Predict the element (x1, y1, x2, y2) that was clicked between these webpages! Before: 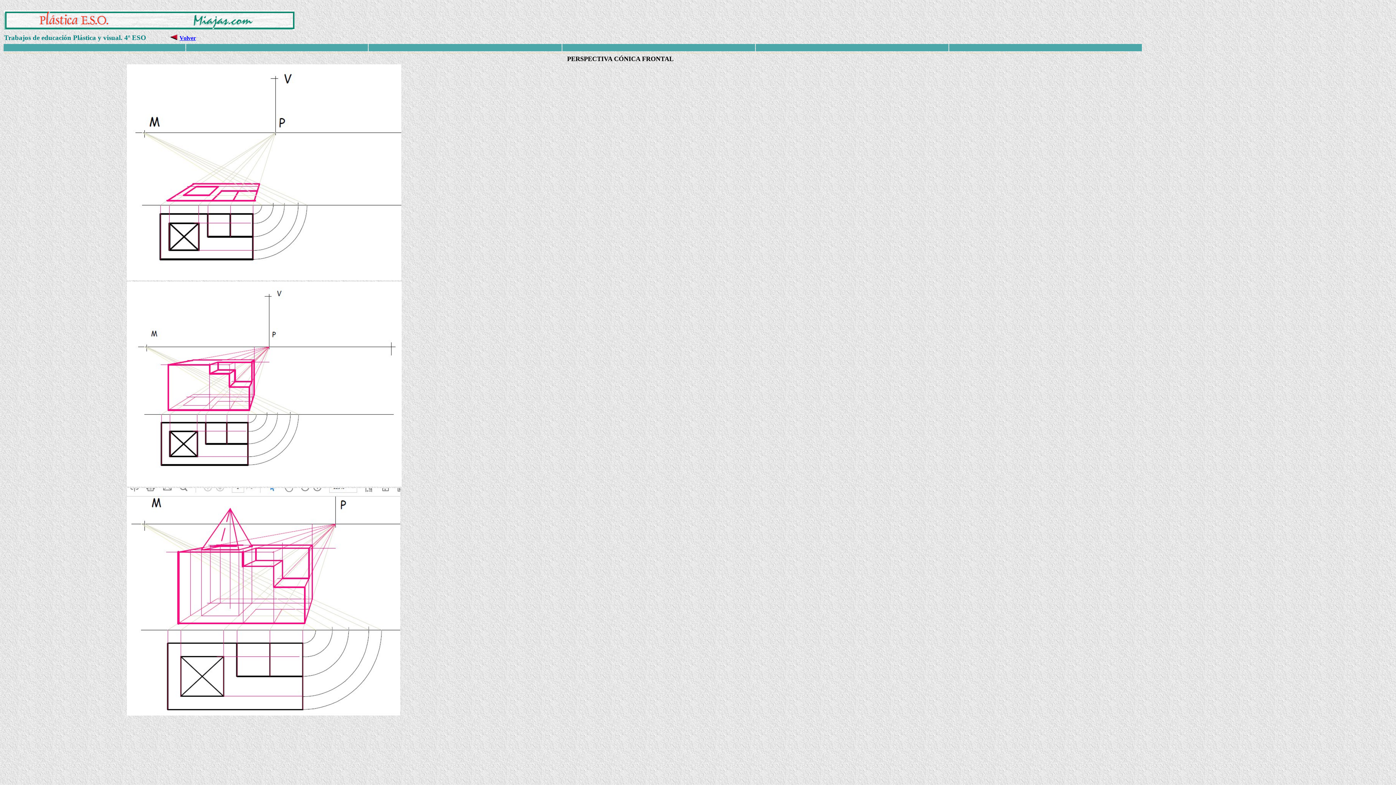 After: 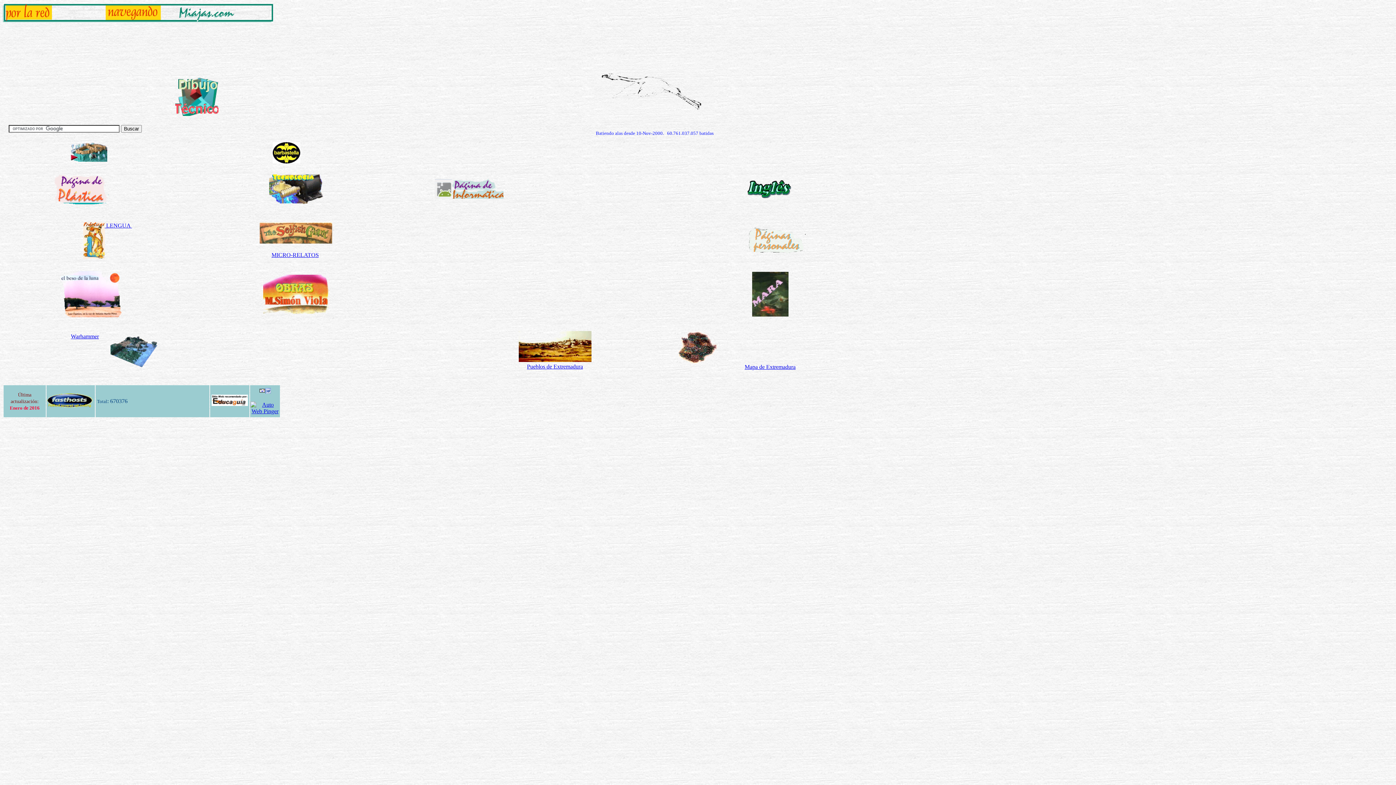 Action: bbox: (170, 32, 177, 41)